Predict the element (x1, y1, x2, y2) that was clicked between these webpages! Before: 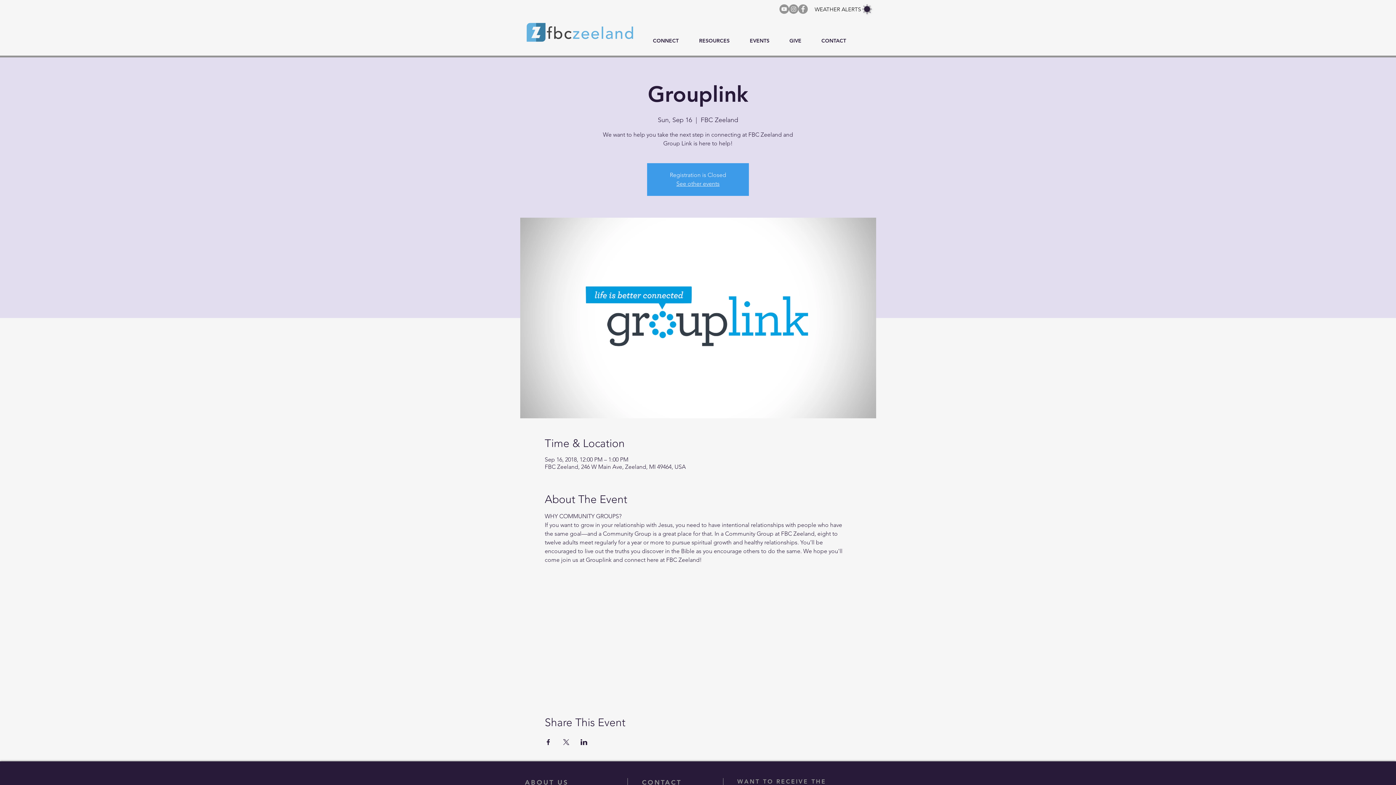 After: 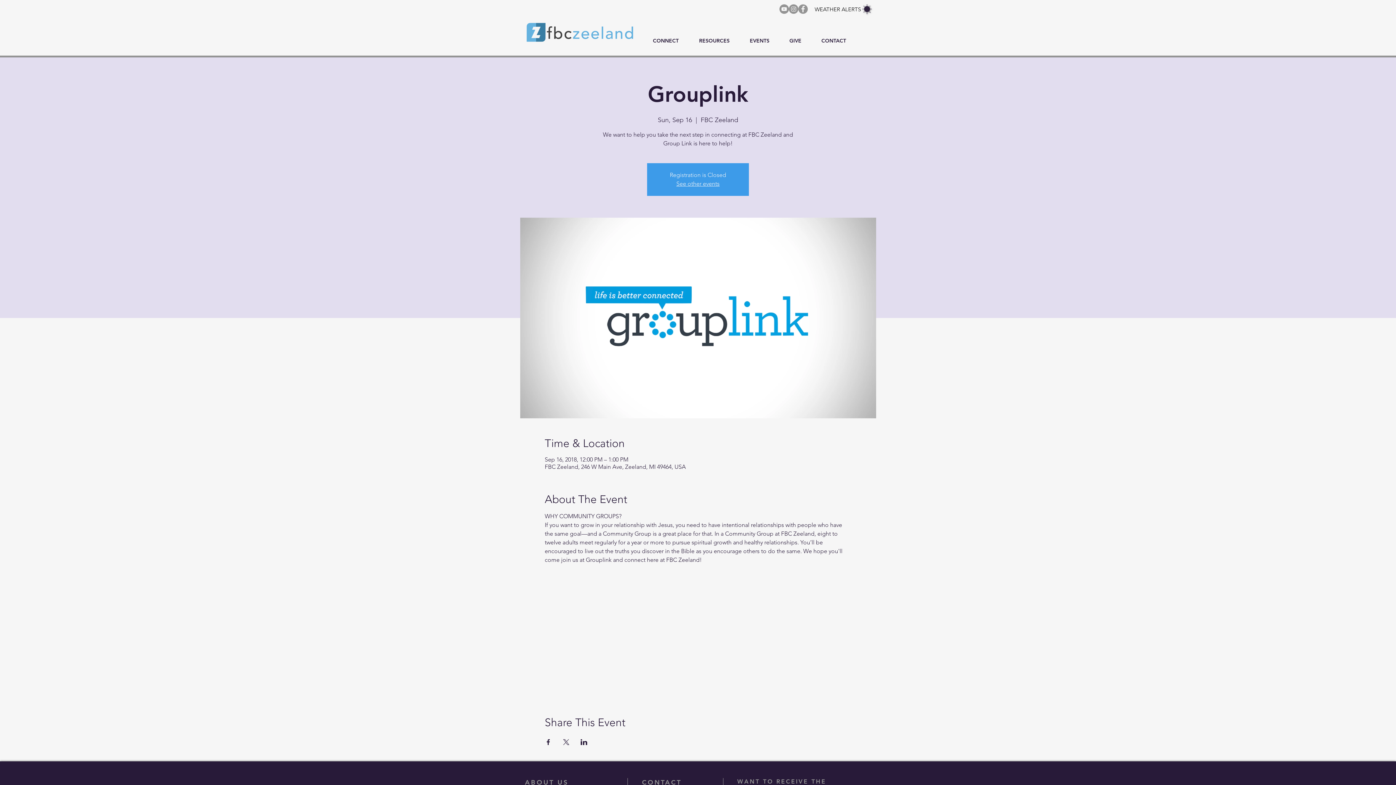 Action: bbox: (779, 4, 789, 13) label: YouTube